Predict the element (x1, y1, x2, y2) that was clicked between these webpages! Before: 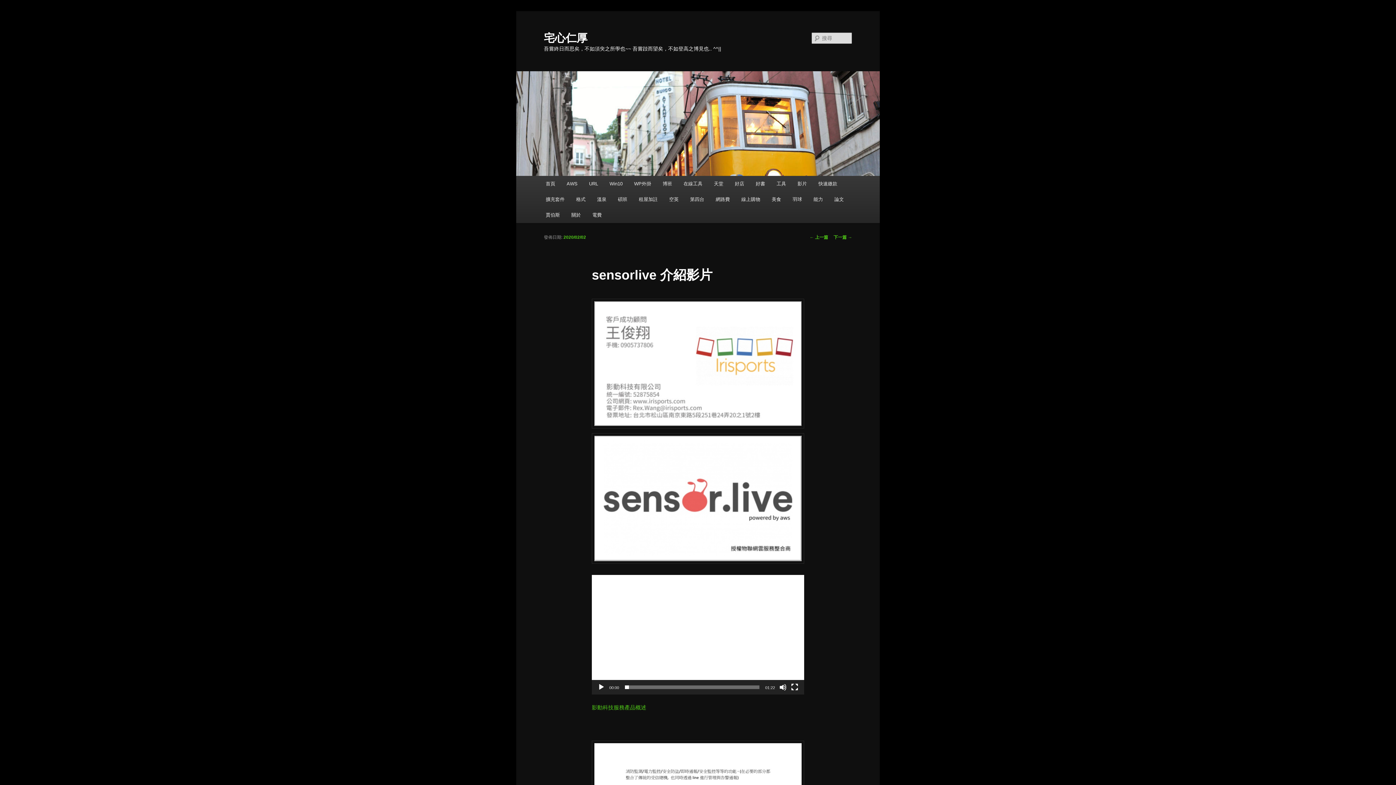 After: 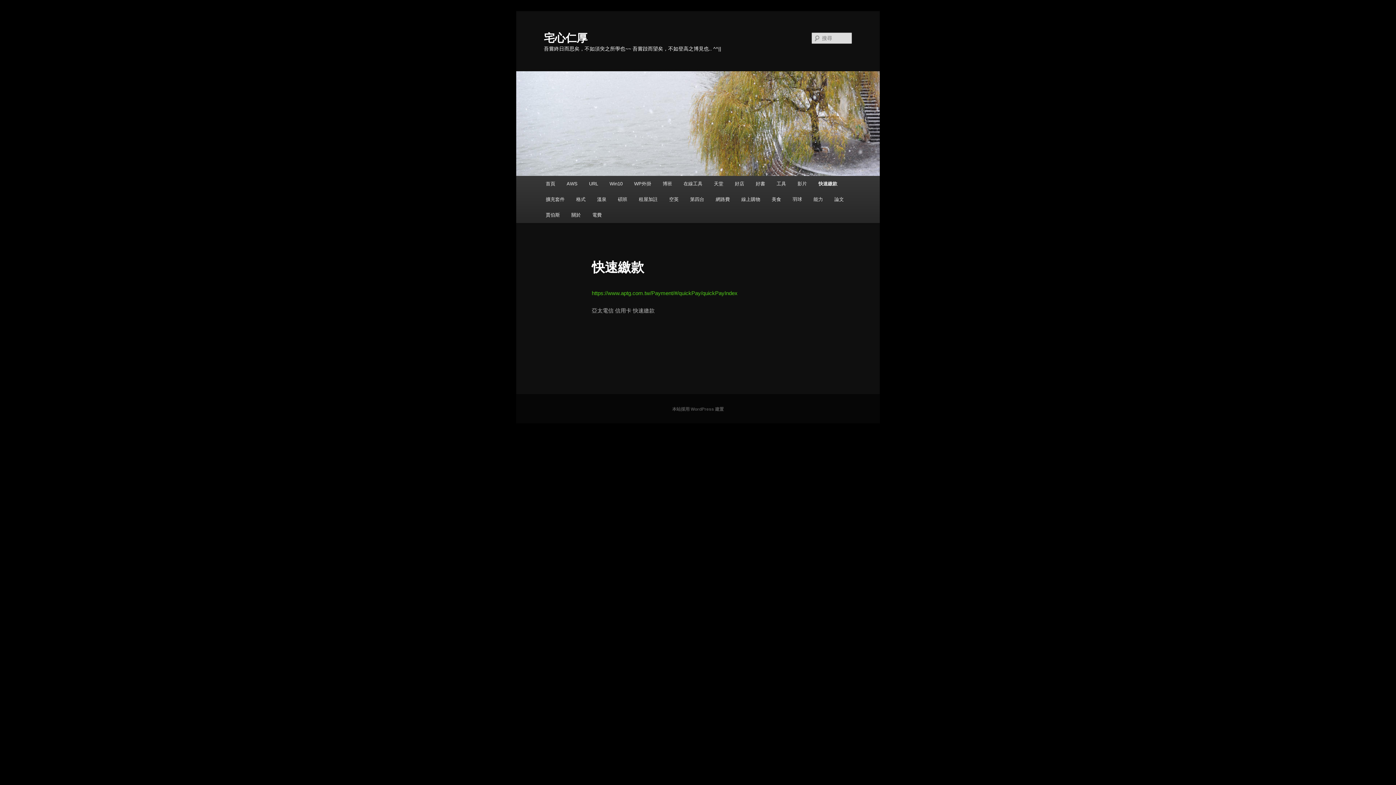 Action: label: 快速繳款 bbox: (812, 176, 843, 191)